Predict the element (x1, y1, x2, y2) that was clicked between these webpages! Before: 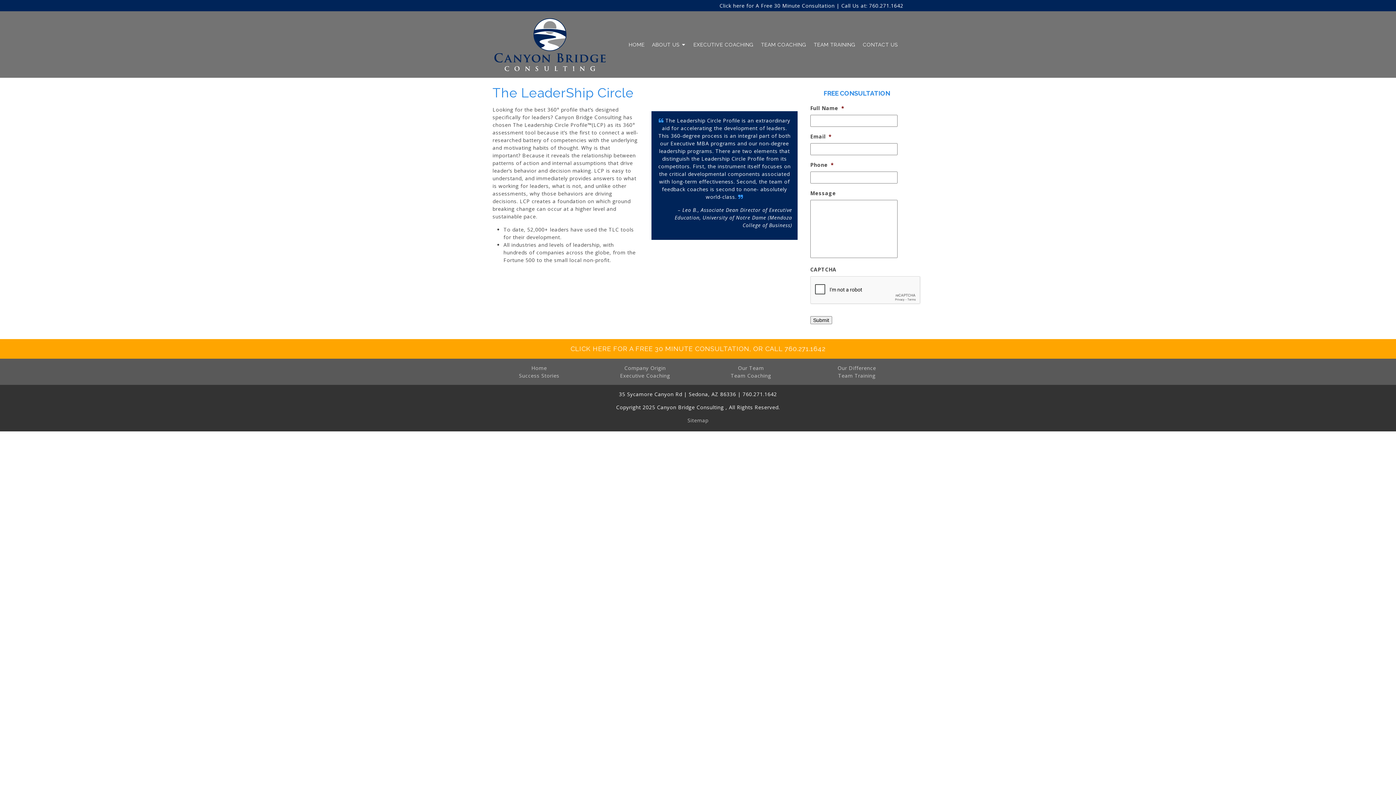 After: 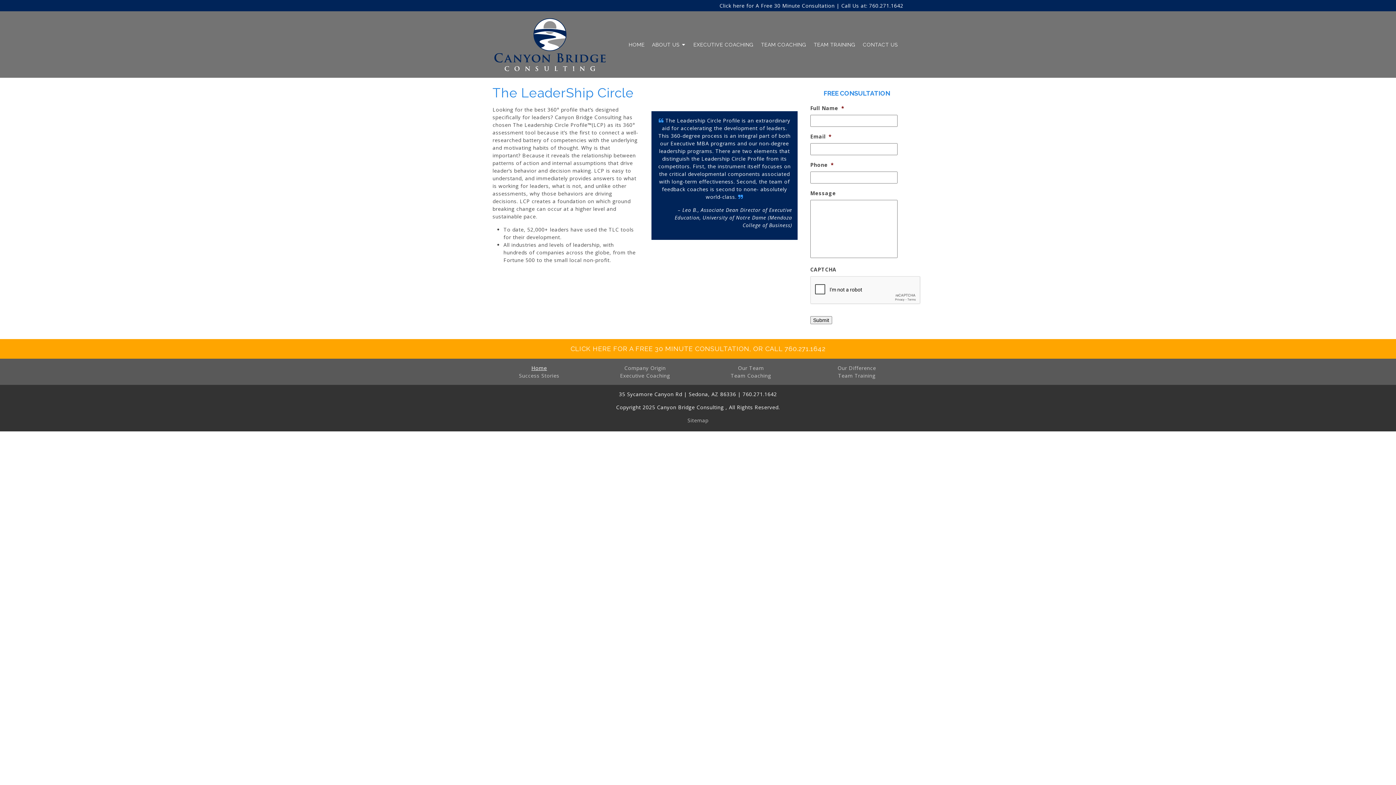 Action: label: Home bbox: (531, 364, 547, 371)